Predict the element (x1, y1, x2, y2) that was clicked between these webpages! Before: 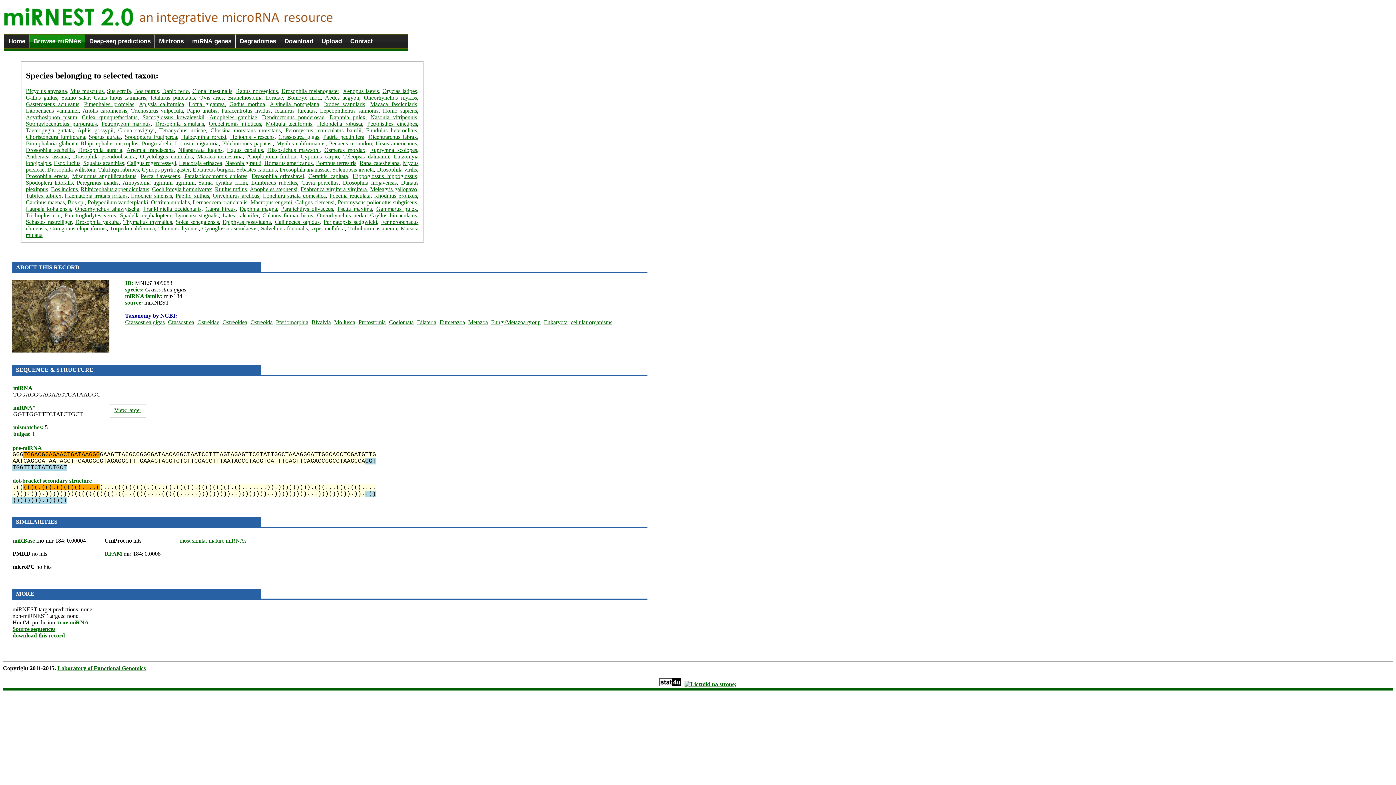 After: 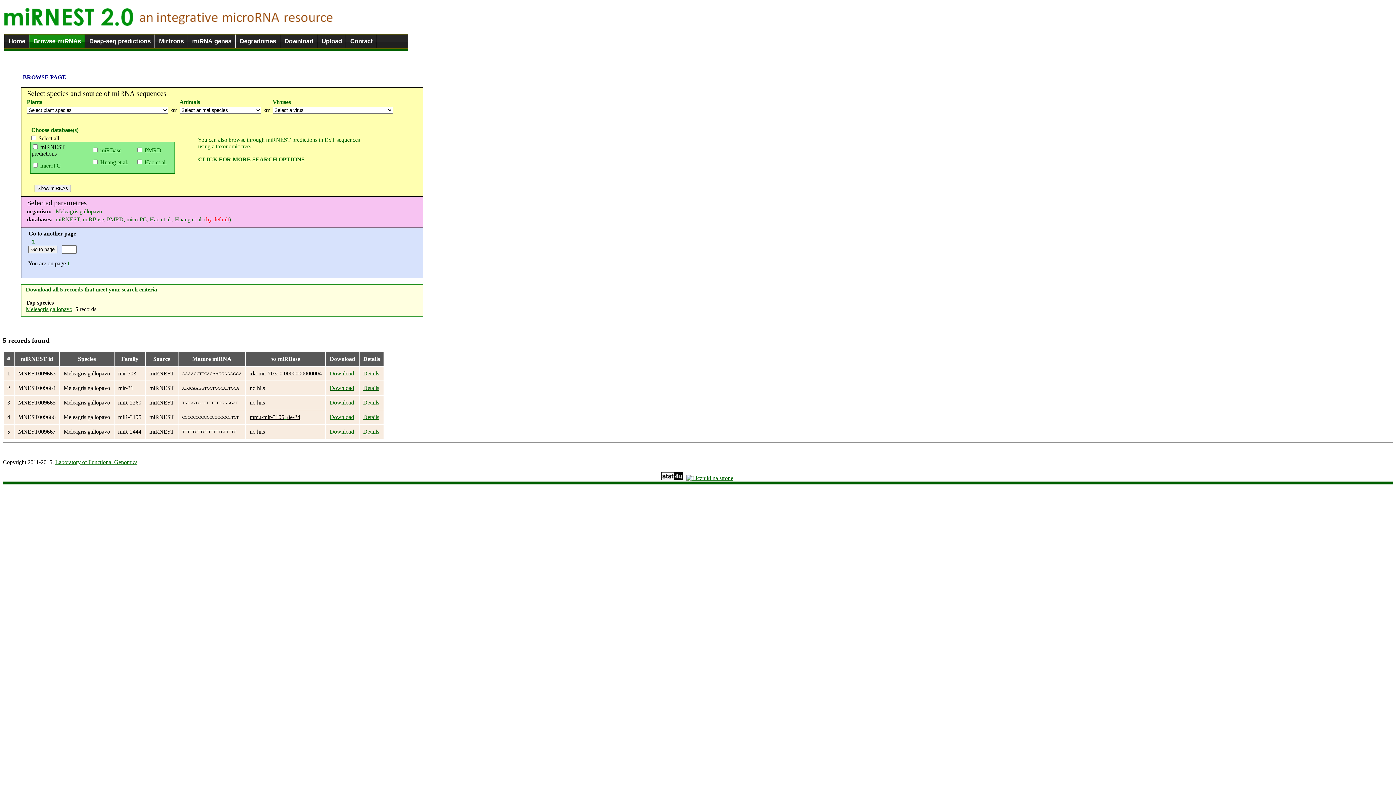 Action: label: Meleagris gallopavo bbox: (370, 186, 417, 192)